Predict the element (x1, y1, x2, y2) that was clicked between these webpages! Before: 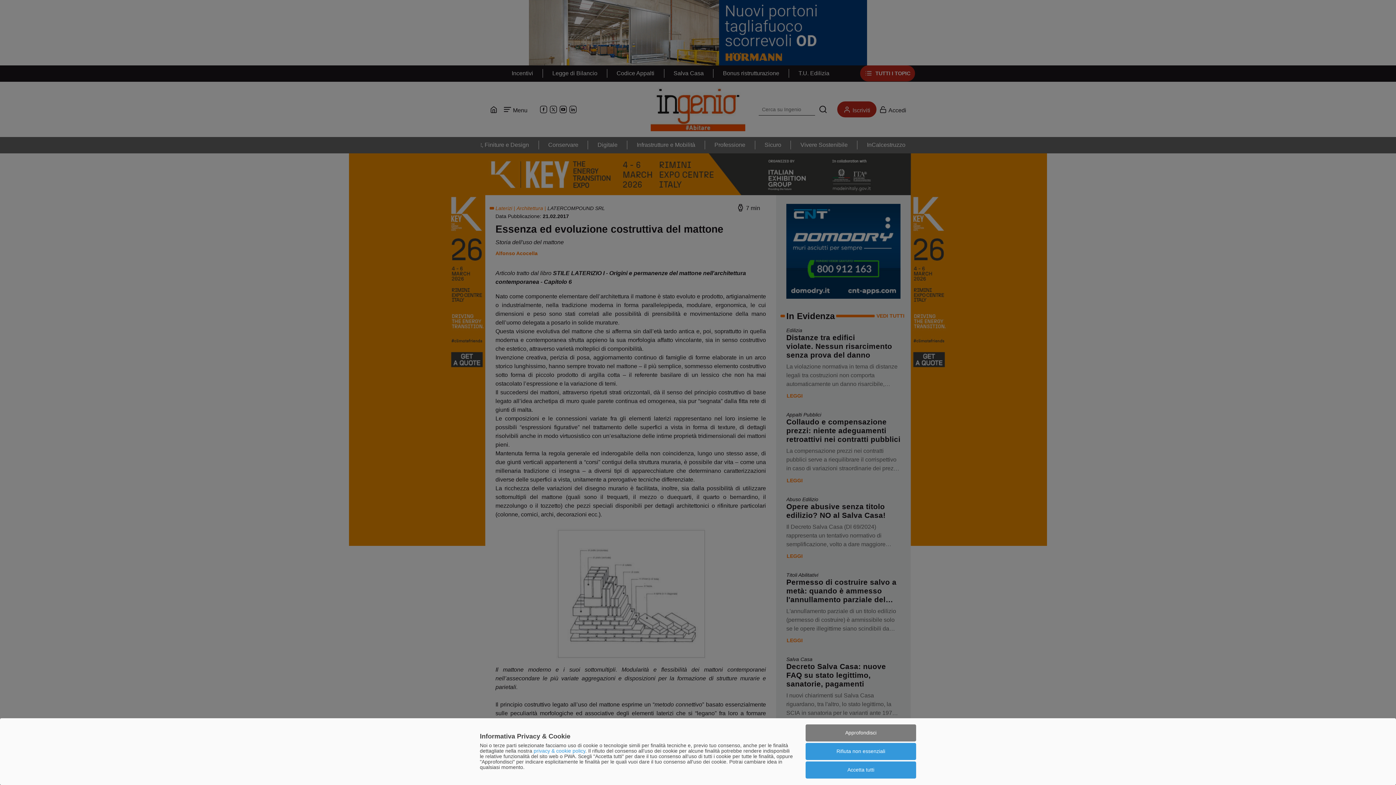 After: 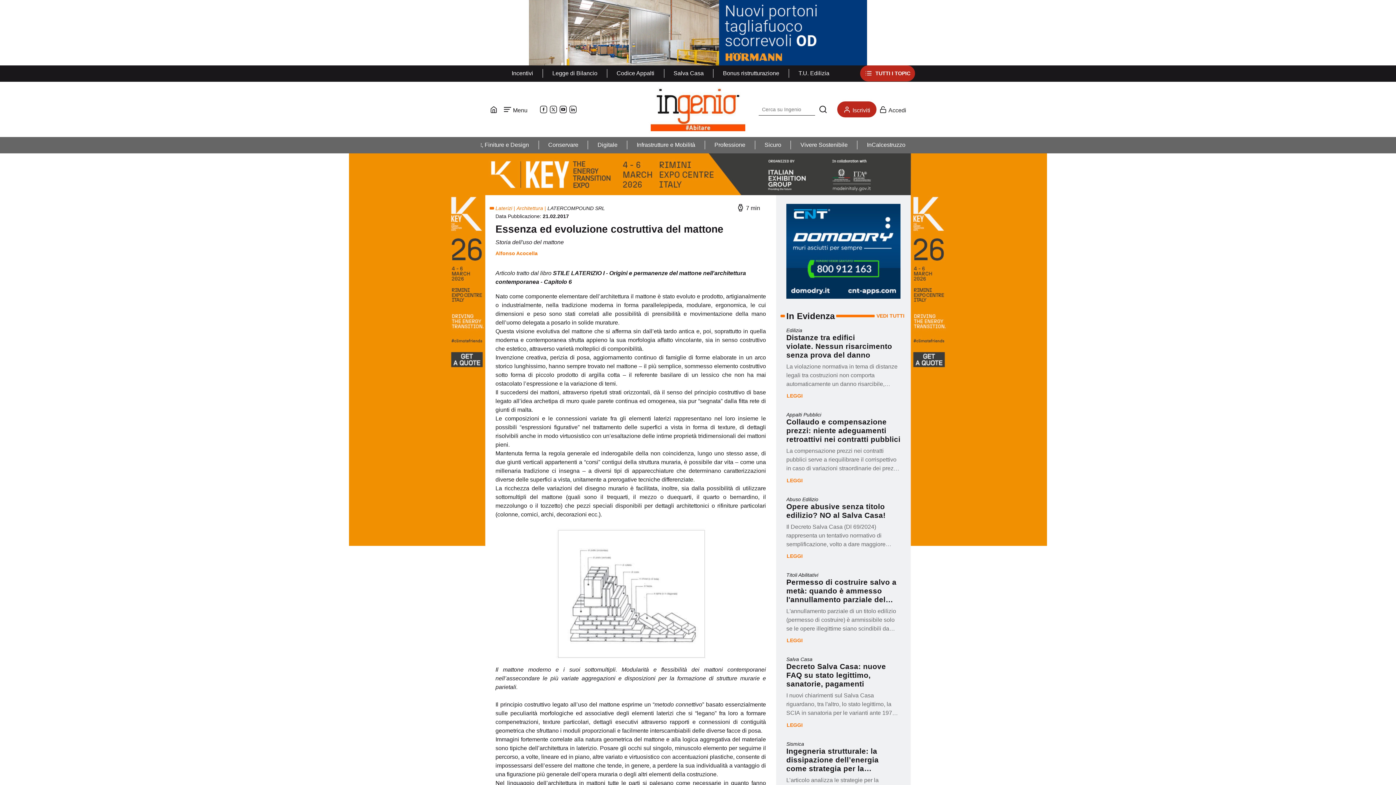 Action: bbox: (805, 743, 916, 760) label: Rifiuta non essenziali